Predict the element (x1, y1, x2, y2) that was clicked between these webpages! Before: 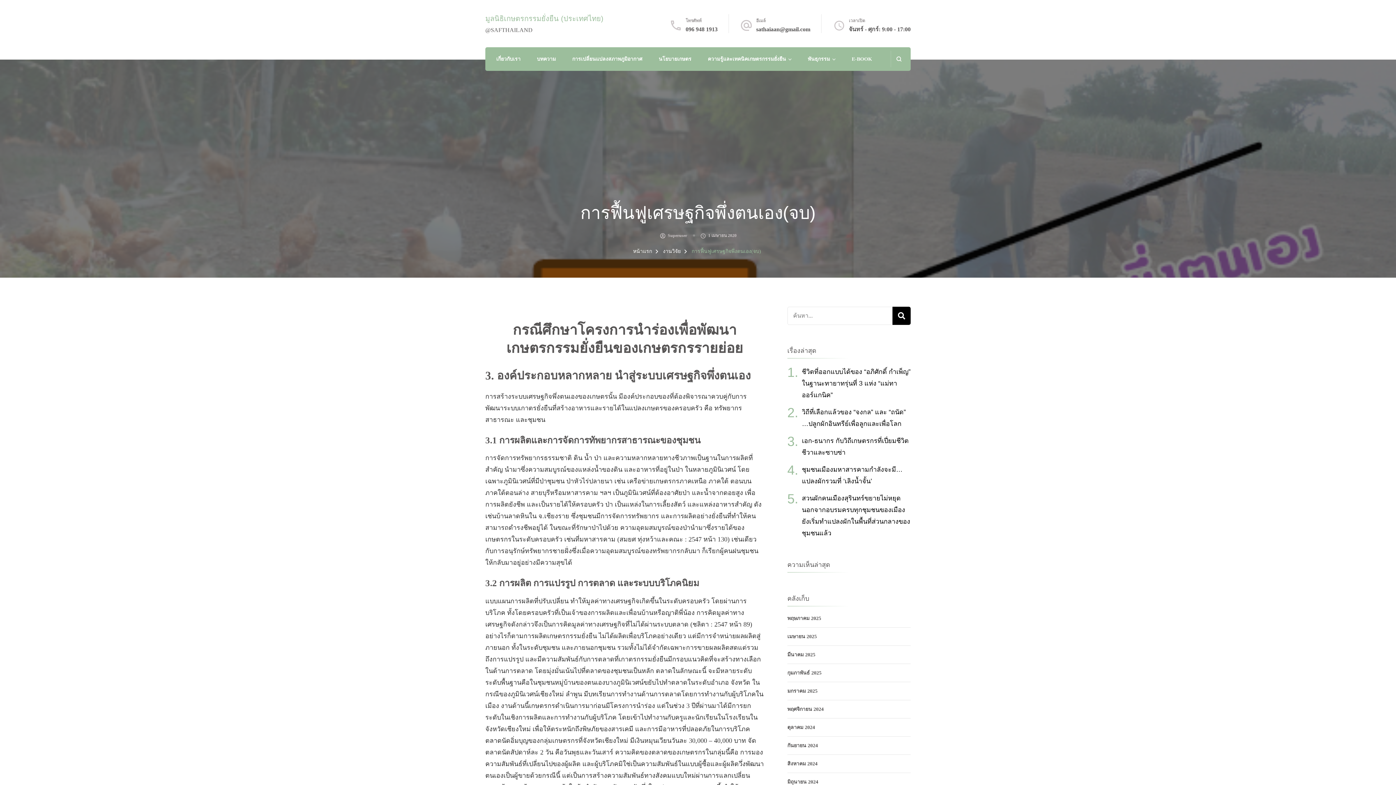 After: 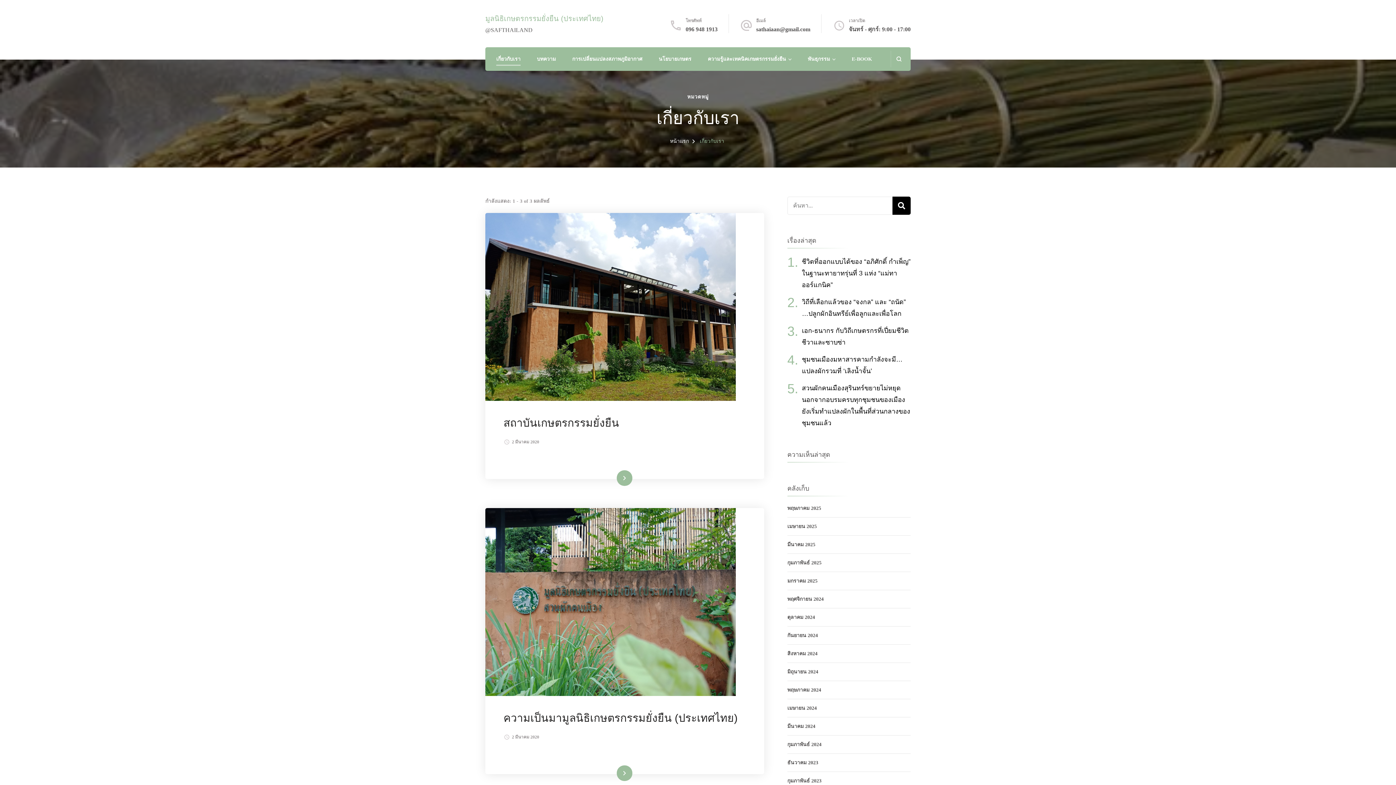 Action: label: เกี่ยวกับเรา bbox: (496, 54, 520, 64)